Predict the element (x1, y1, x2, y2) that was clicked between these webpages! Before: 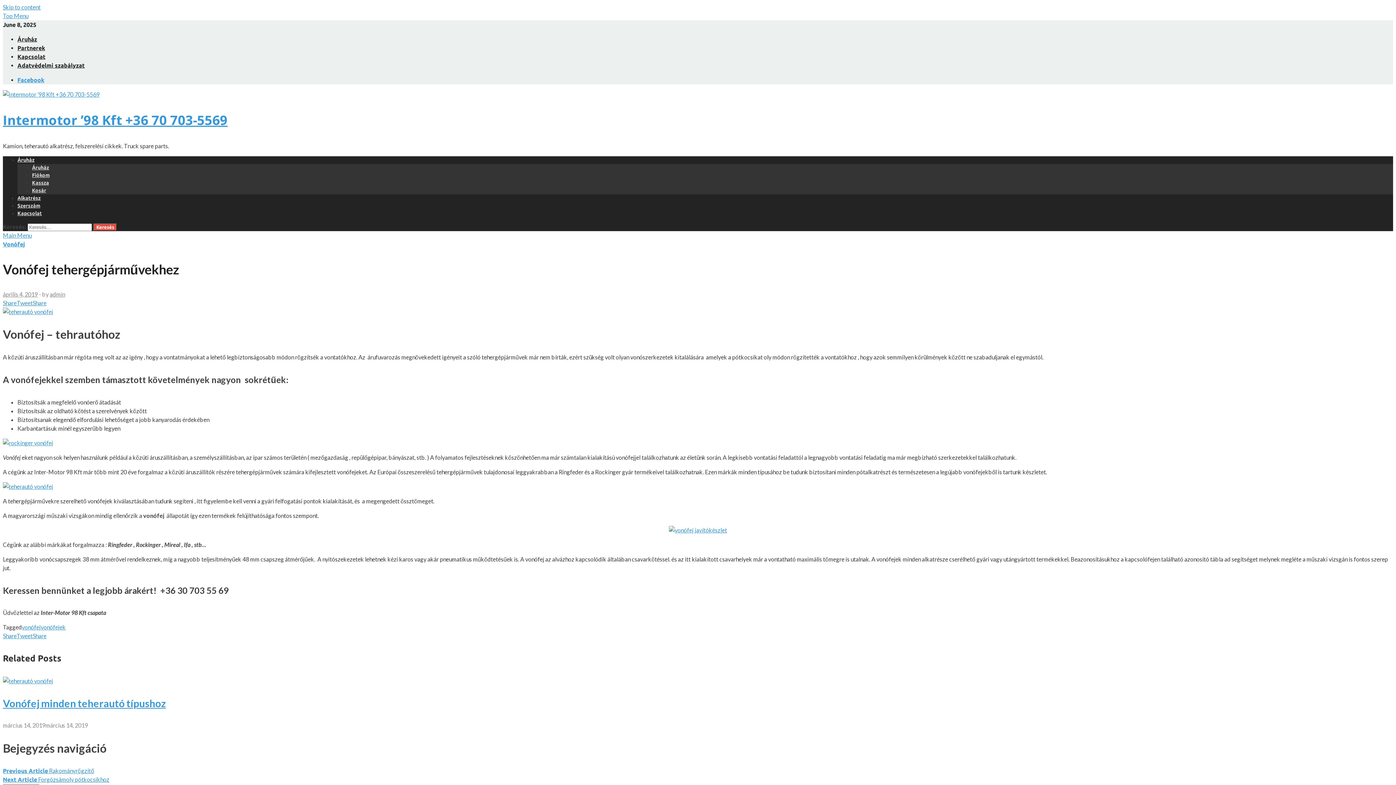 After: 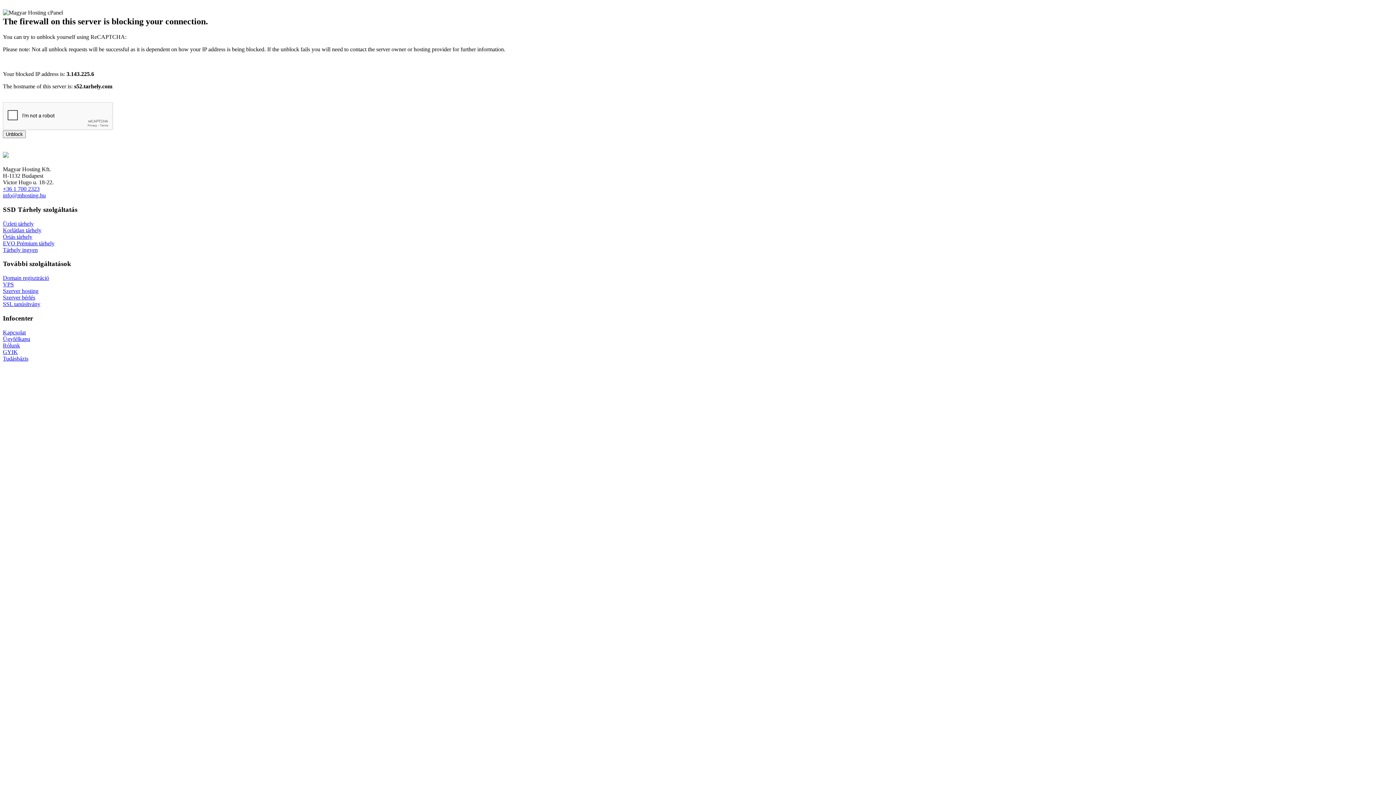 Action: label: vonófejek bbox: (40, 624, 65, 631)